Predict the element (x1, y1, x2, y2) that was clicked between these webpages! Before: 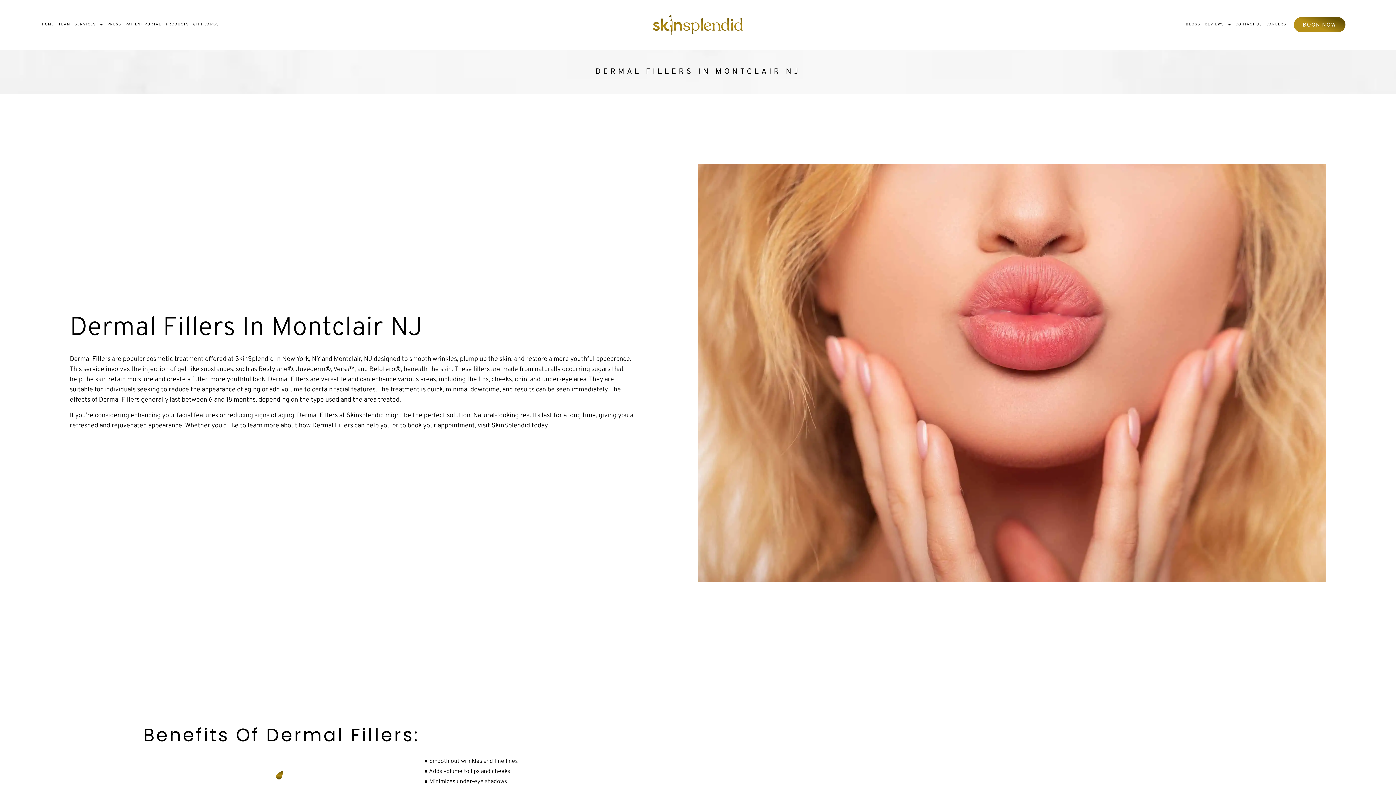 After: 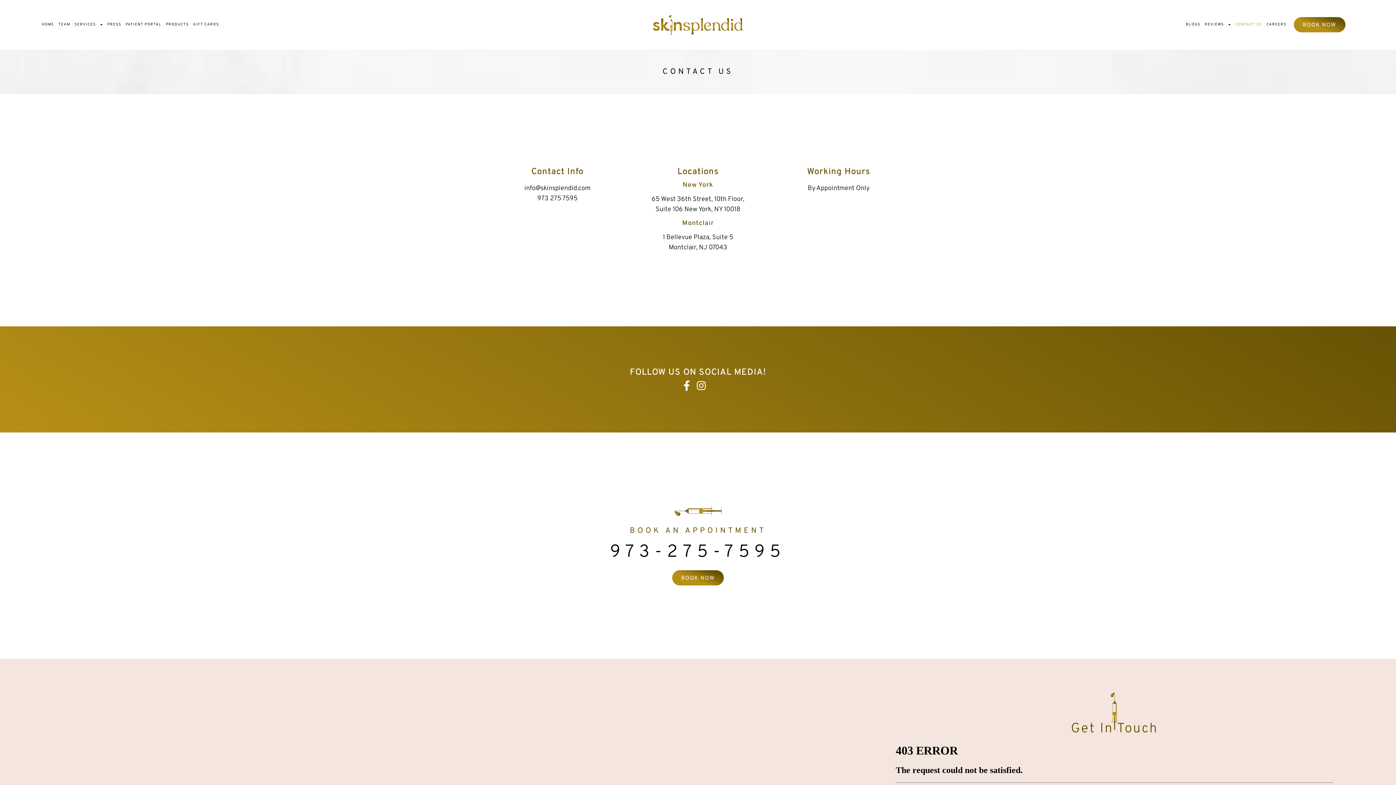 Action: label: CONTACT US bbox: (1235, 23, 1262, 26)